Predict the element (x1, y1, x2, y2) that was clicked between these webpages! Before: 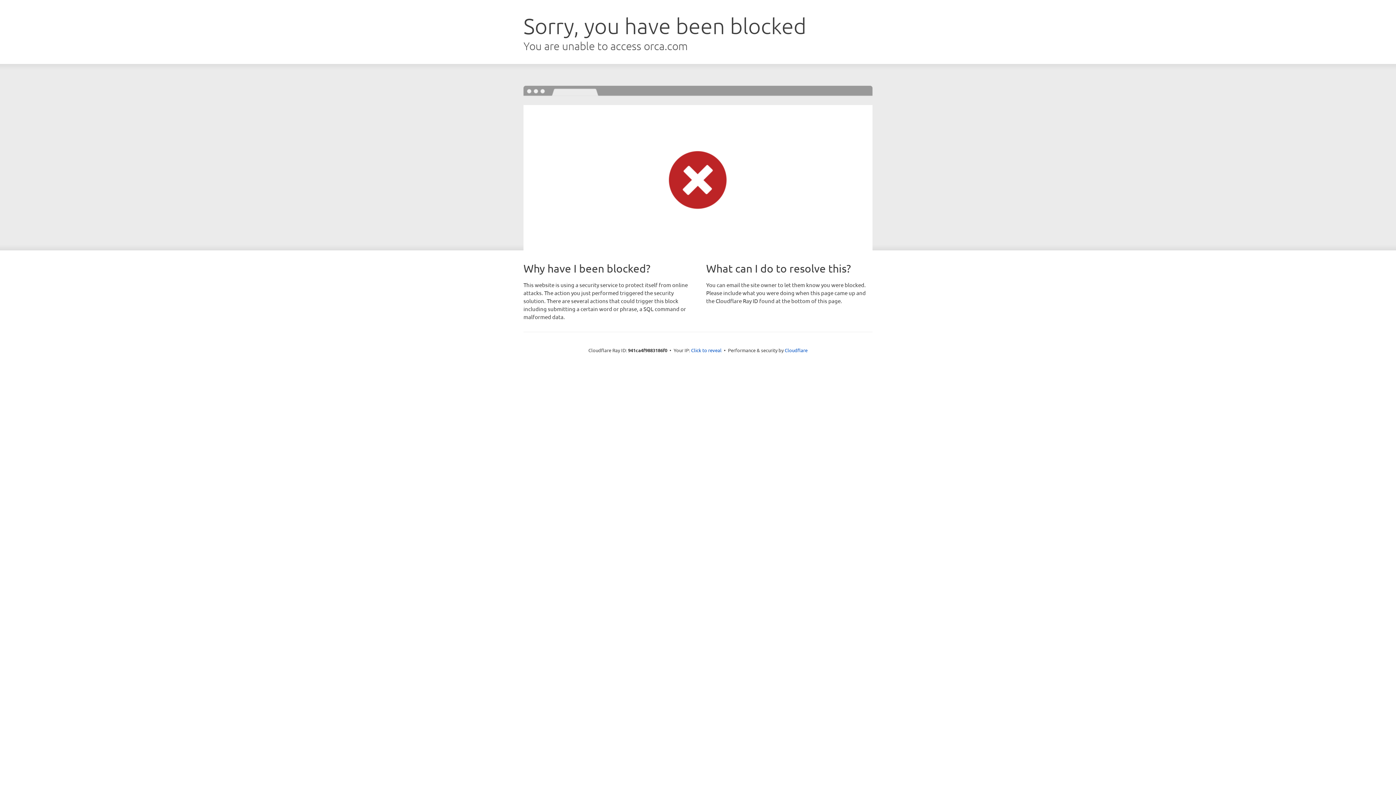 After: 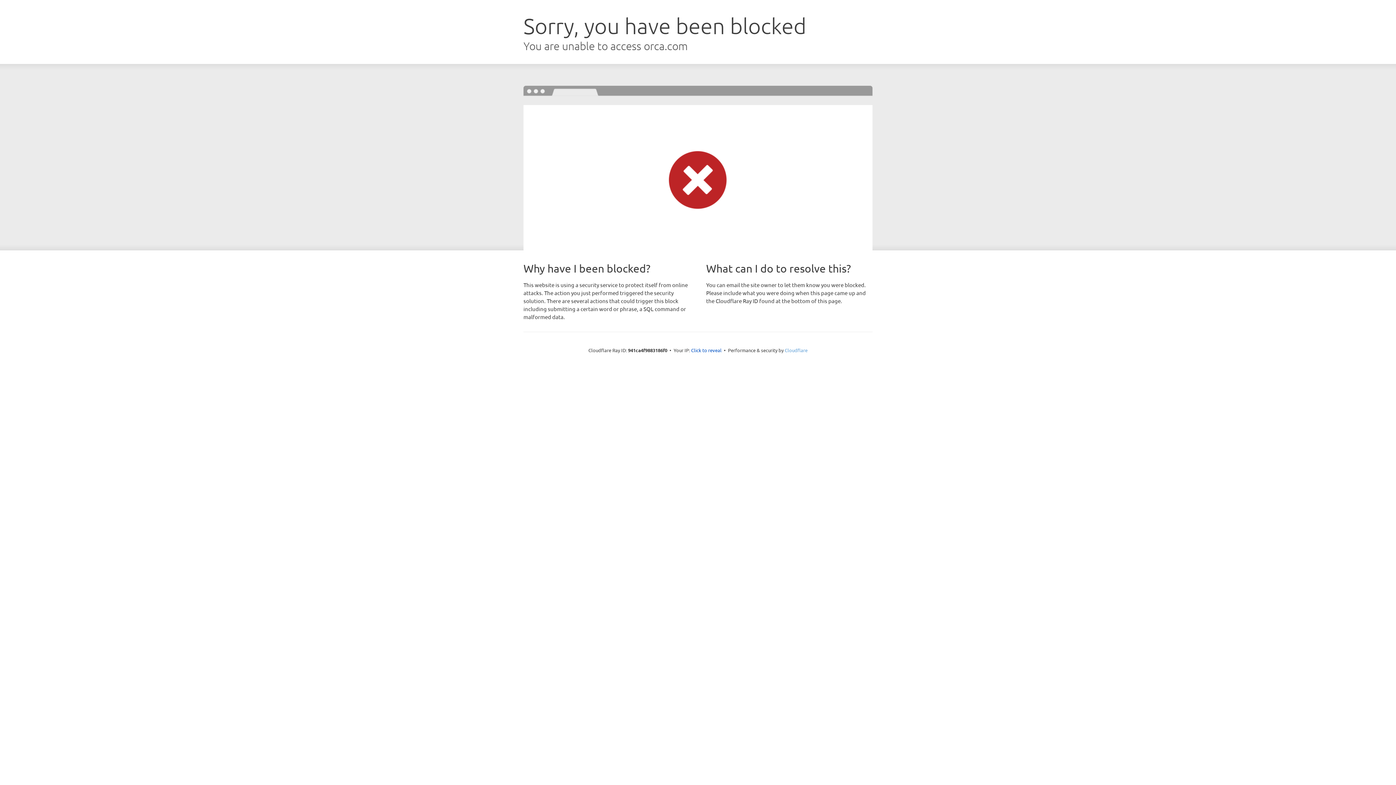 Action: label: Cloudflare bbox: (784, 347, 807, 353)